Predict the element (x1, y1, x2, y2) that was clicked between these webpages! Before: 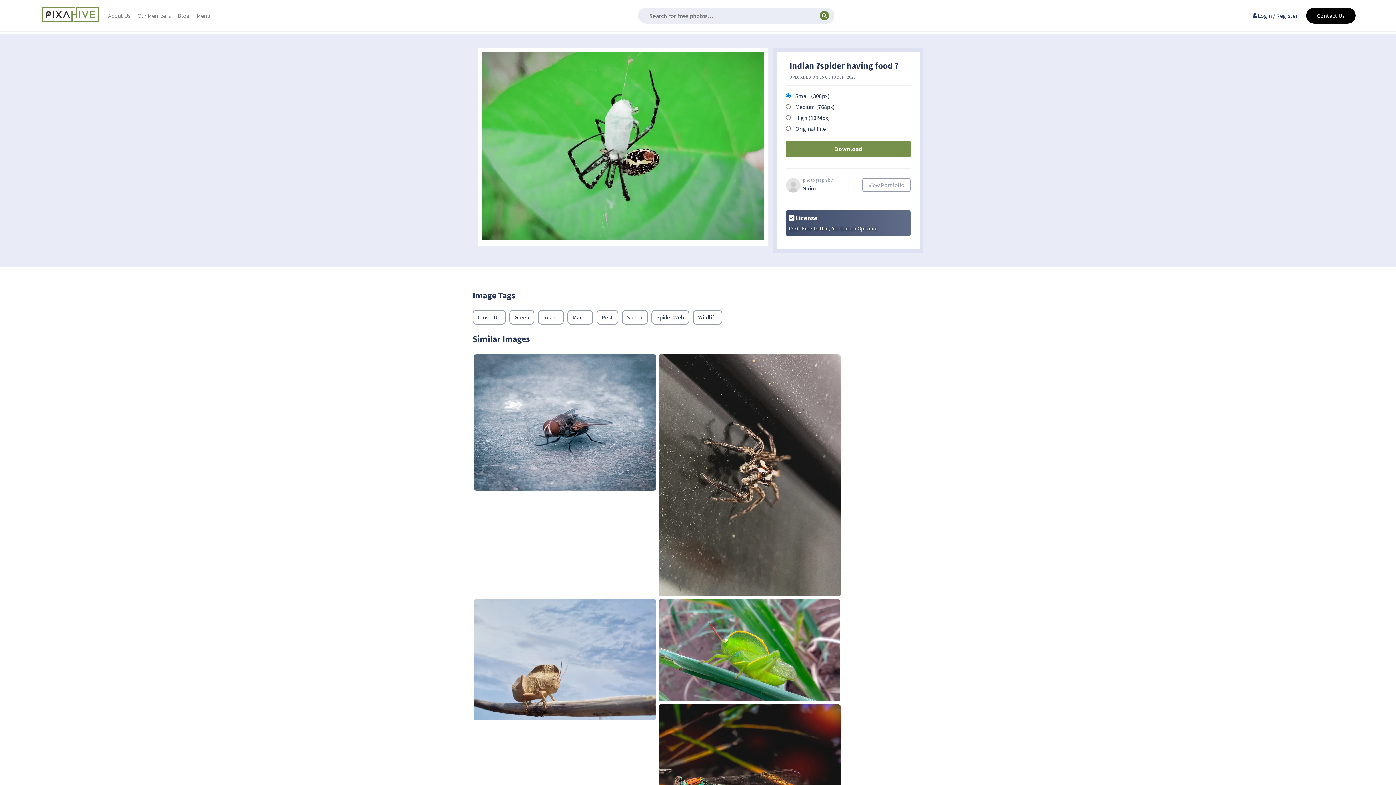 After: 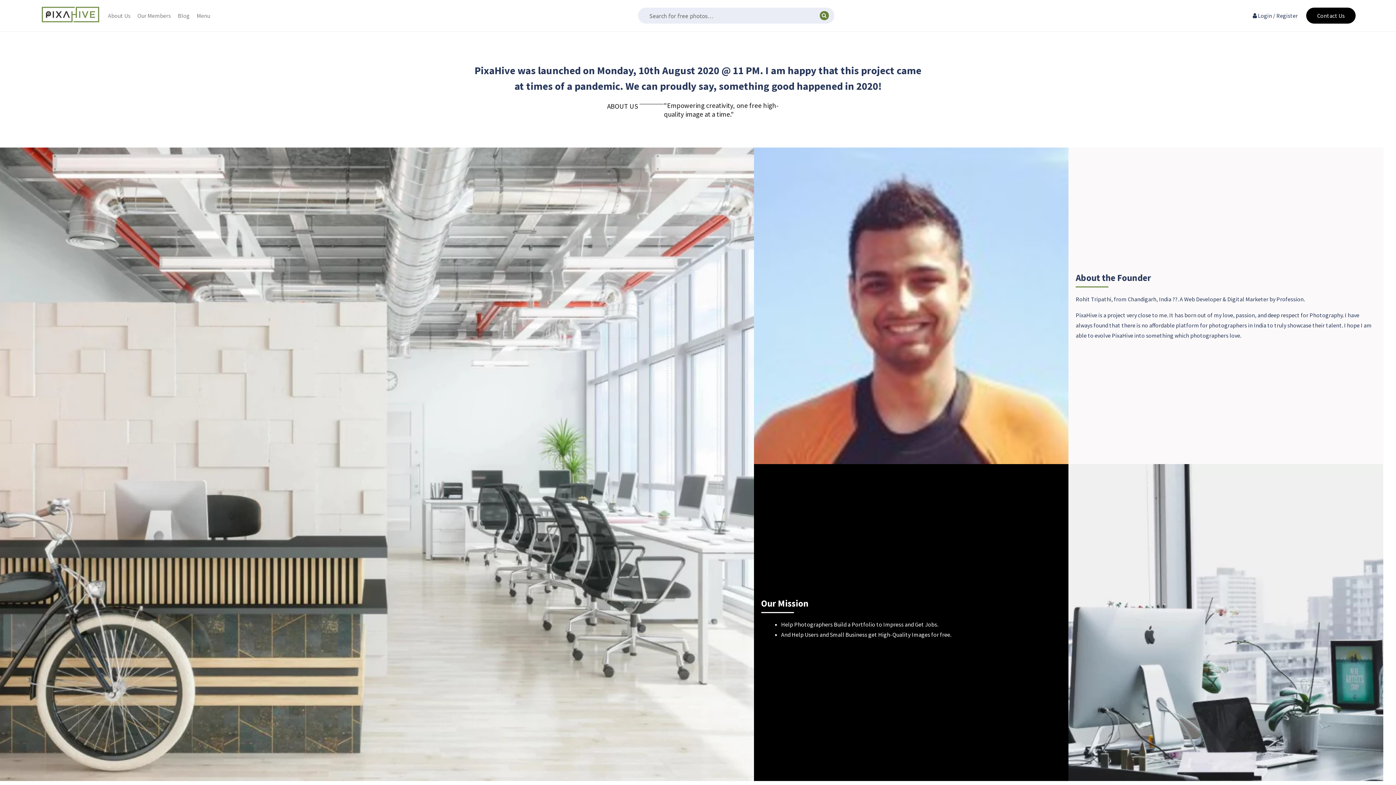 Action: bbox: (105, 8, 133, 22) label: About Us